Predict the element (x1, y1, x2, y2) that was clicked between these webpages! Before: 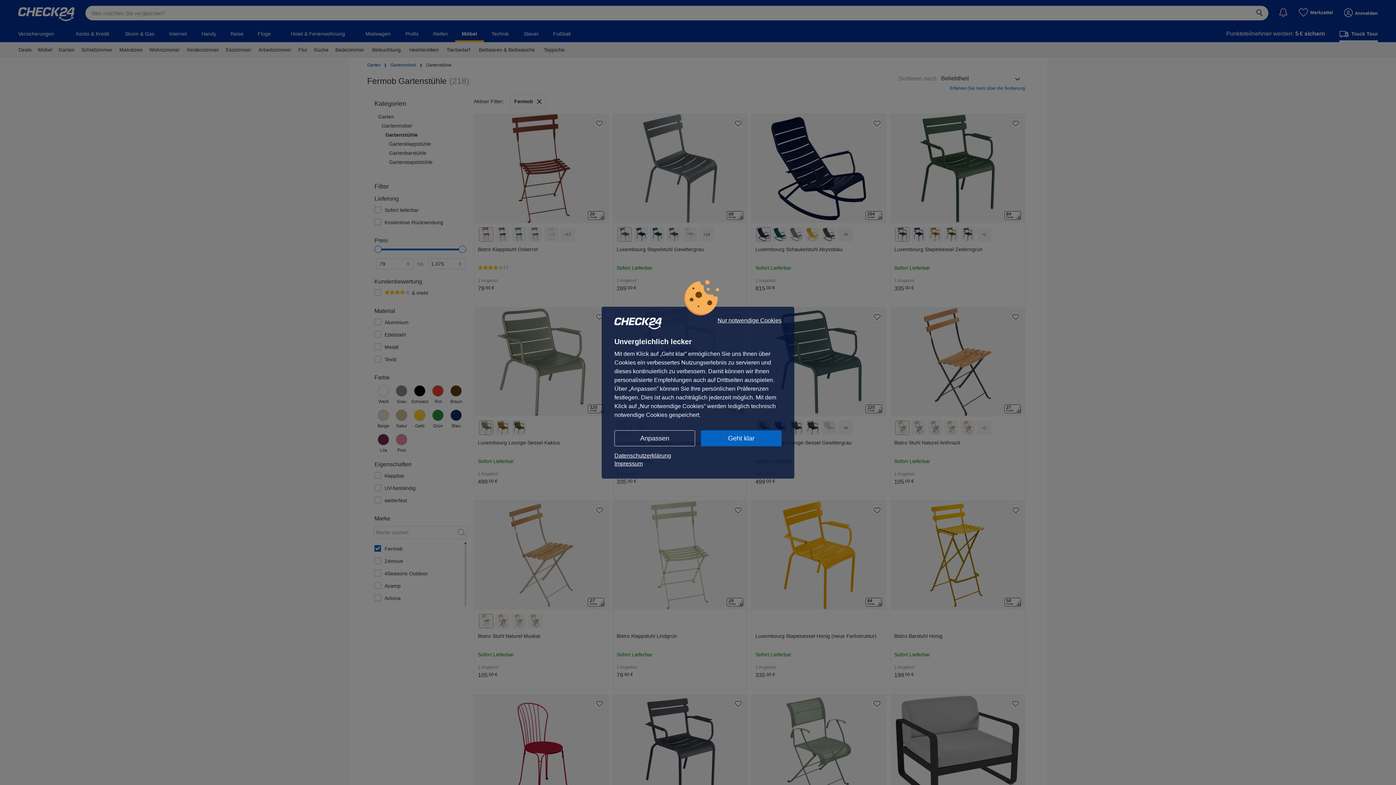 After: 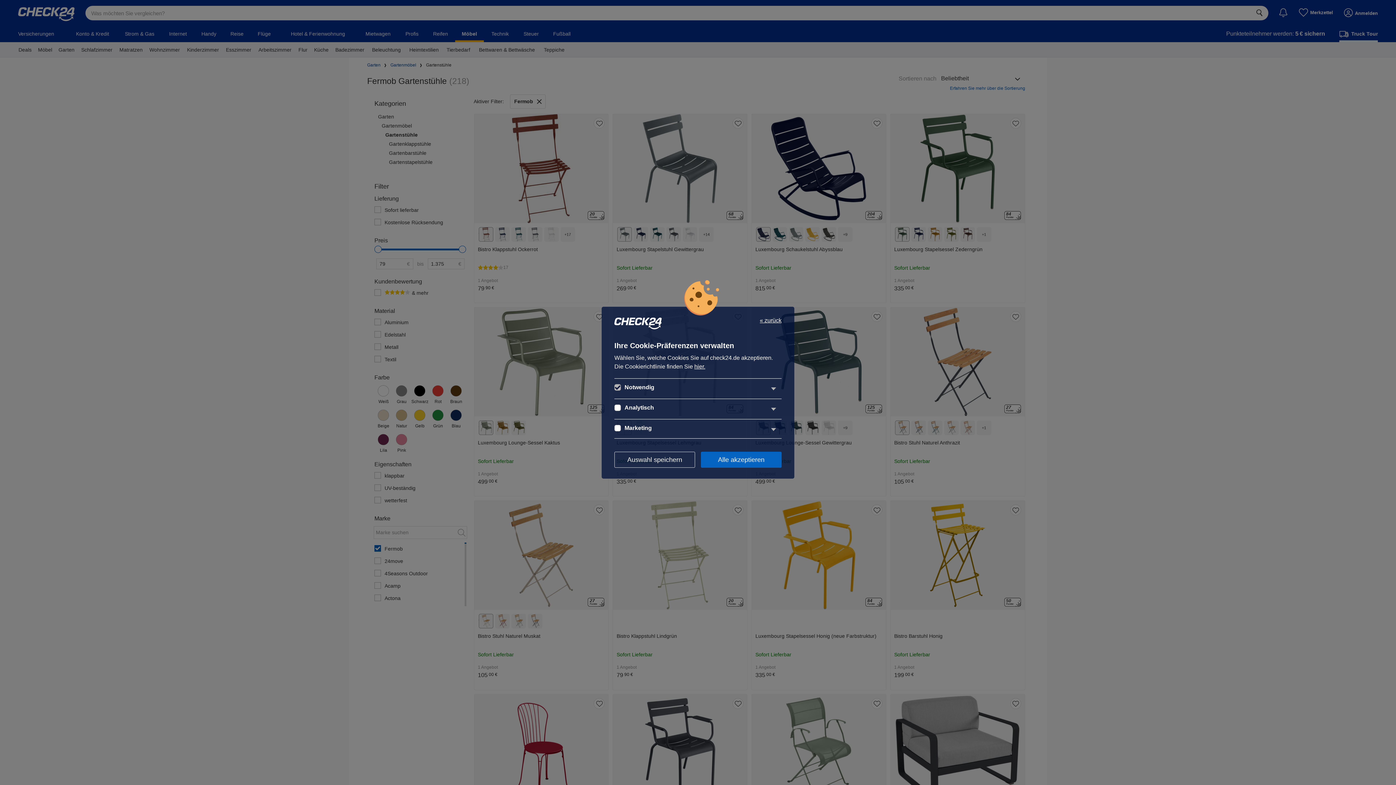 Action: bbox: (614, 430, 695, 446) label: Anpassen